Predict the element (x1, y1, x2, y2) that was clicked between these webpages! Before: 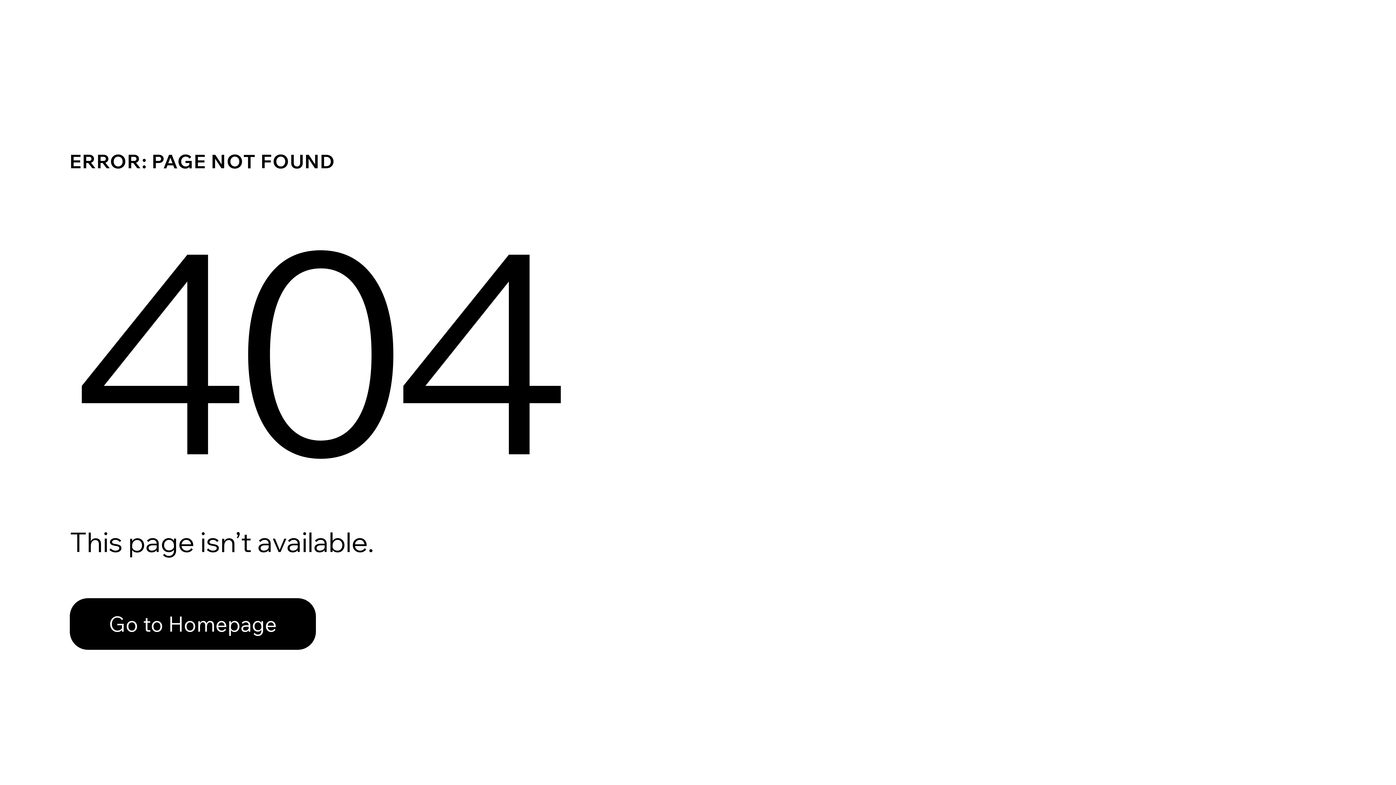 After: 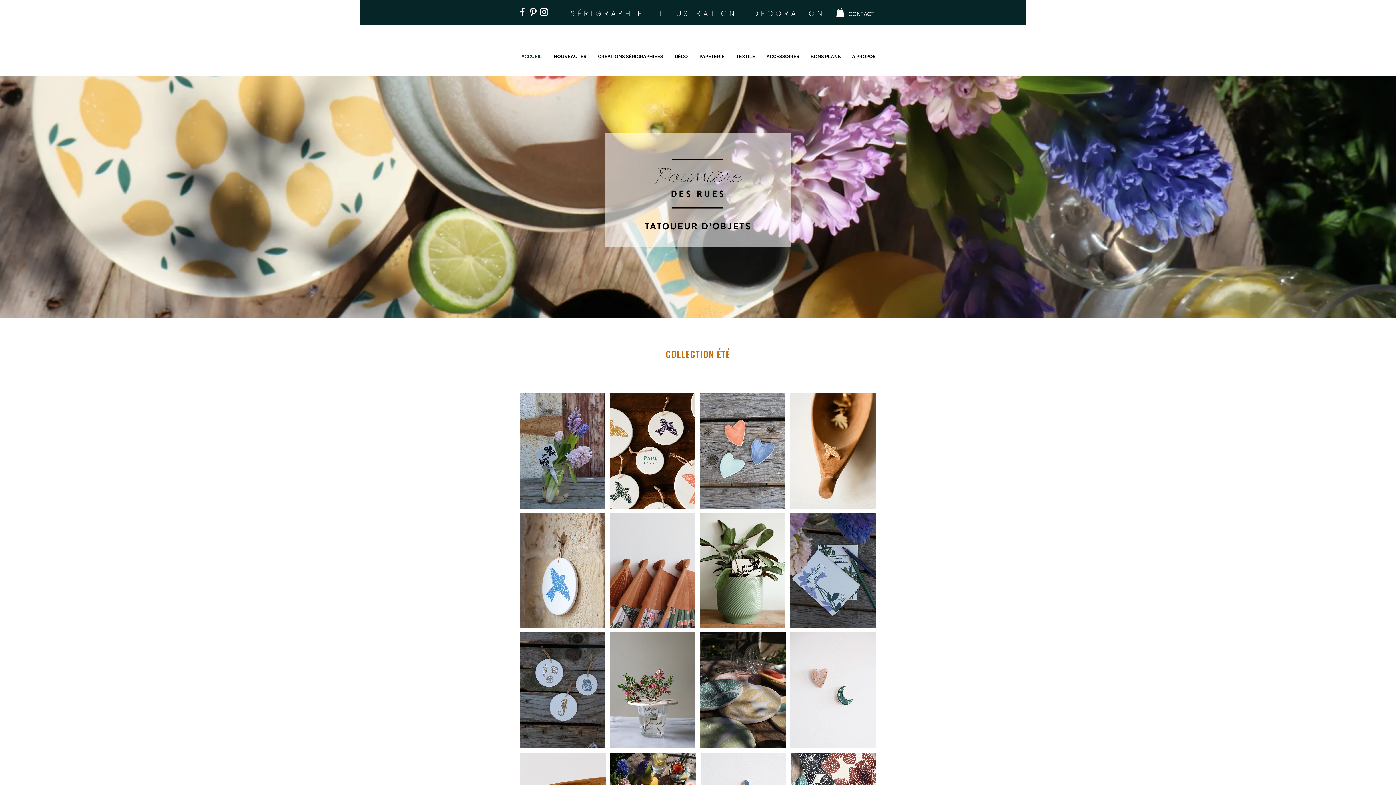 Action: label: Go to Homepage bbox: (69, 582, 768, 659)